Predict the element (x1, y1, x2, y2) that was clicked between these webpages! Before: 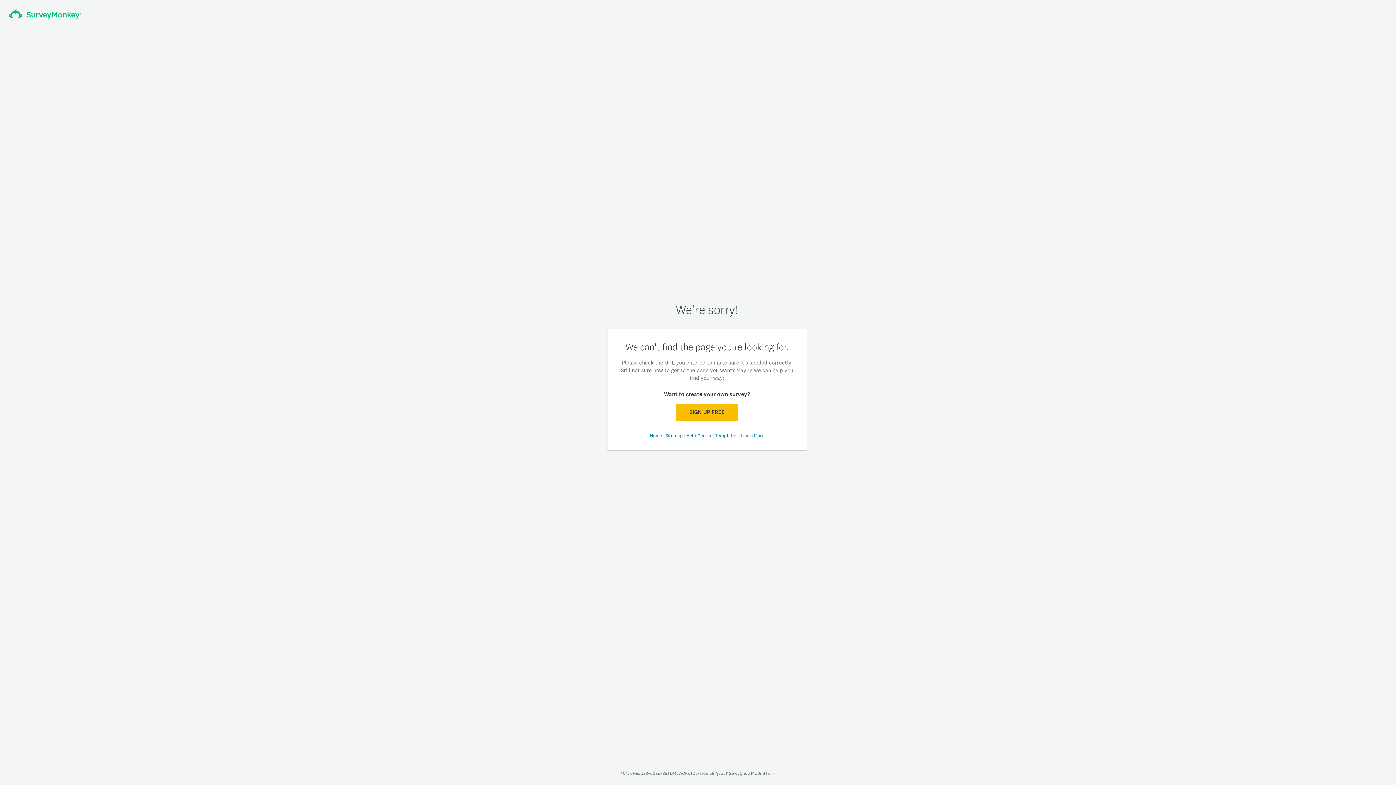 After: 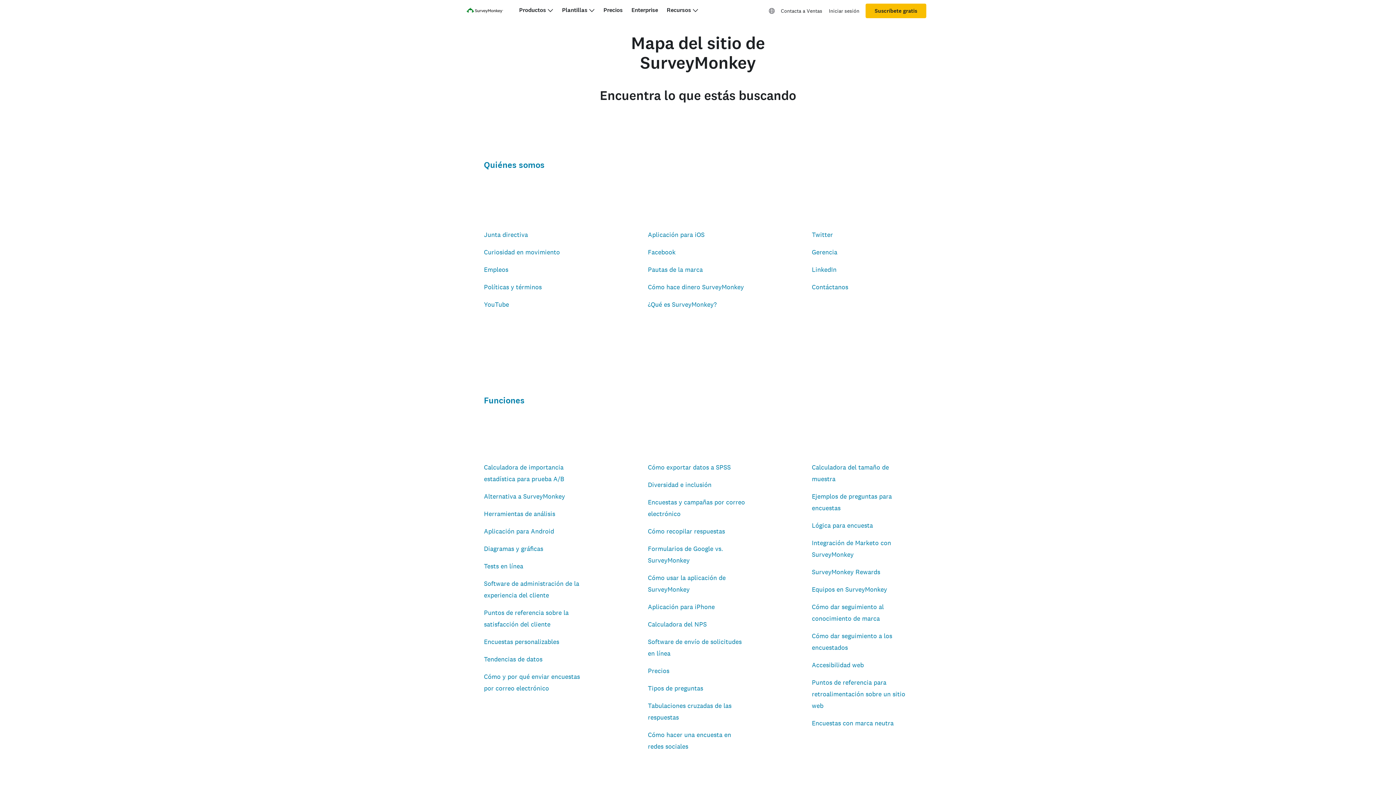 Action: bbox: (665, 432, 684, 438) label: Sitemap 